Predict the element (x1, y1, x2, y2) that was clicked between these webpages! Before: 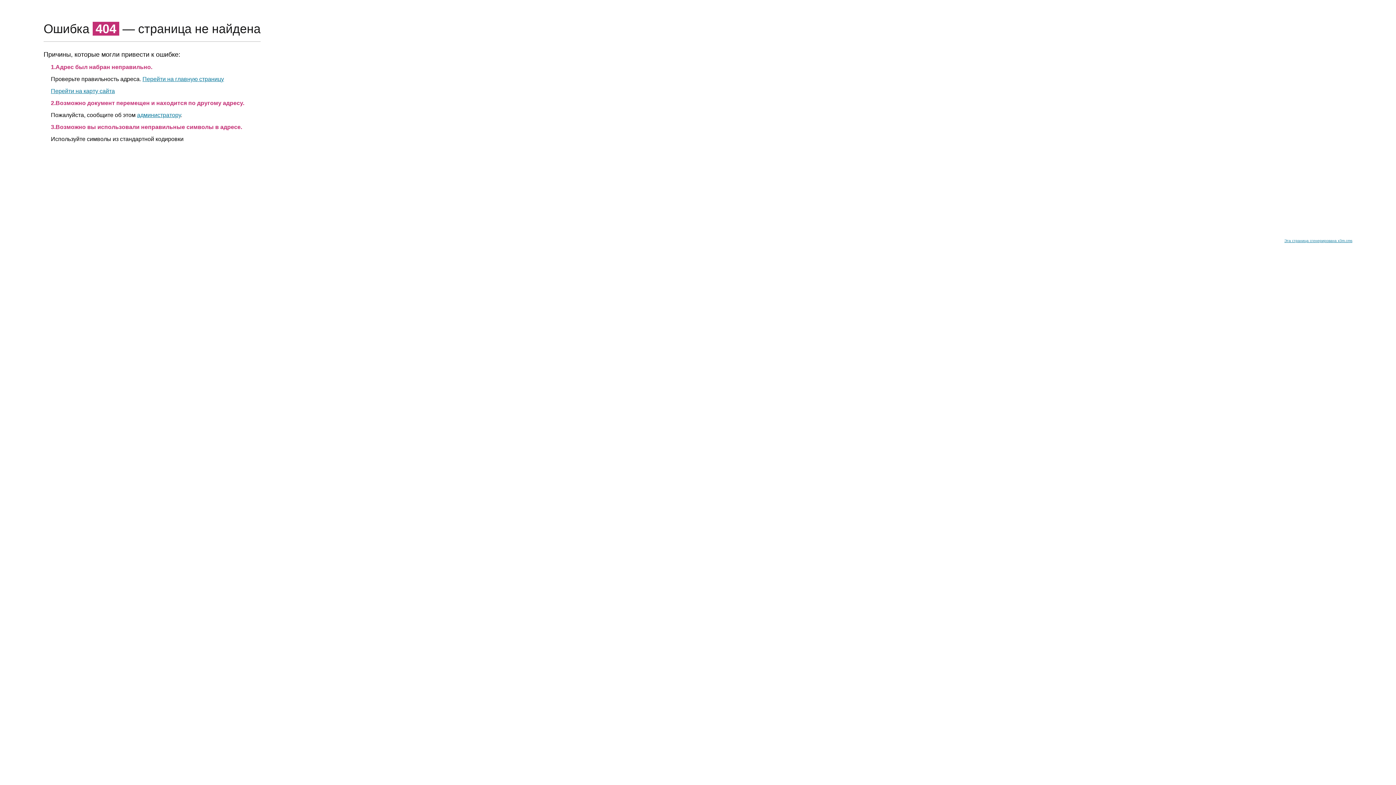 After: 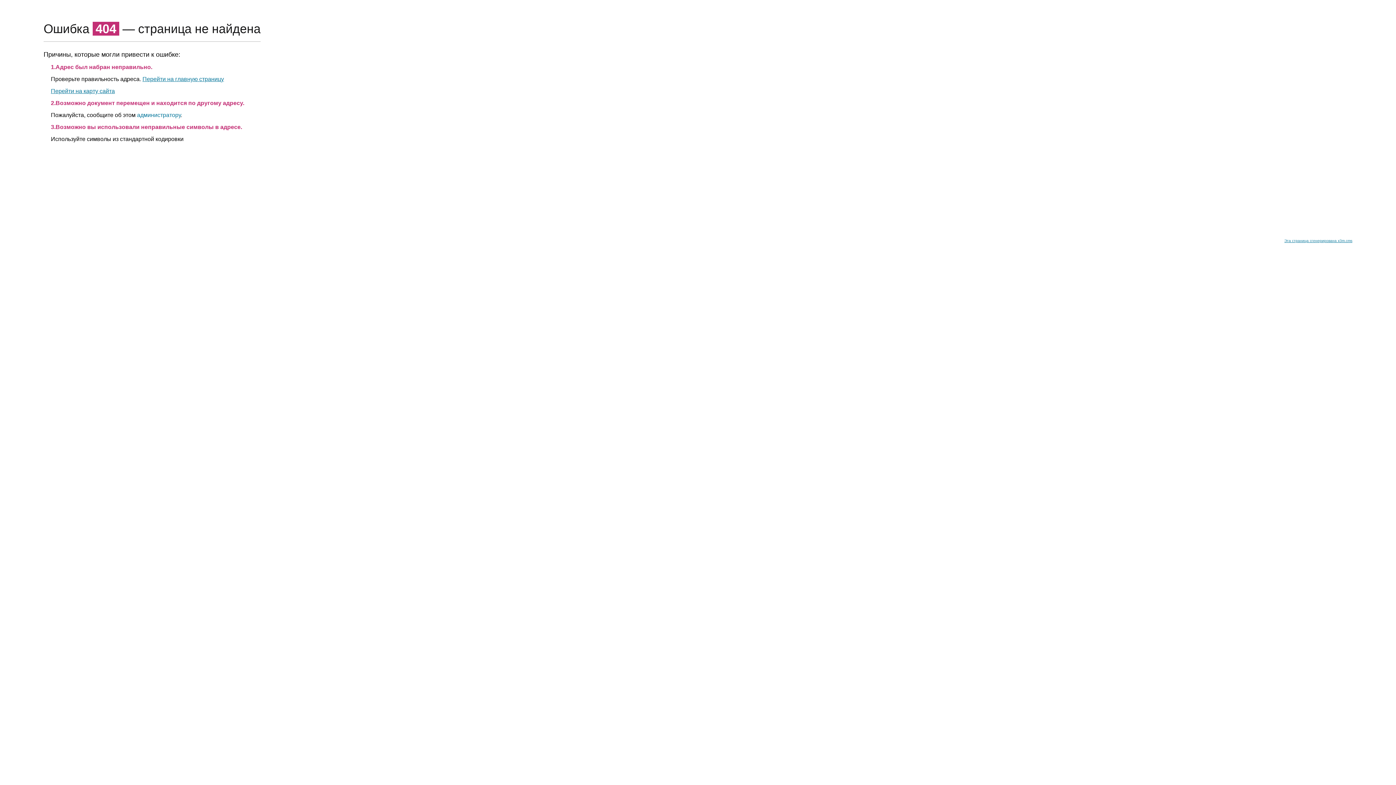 Action: label: администратору bbox: (137, 112, 180, 118)